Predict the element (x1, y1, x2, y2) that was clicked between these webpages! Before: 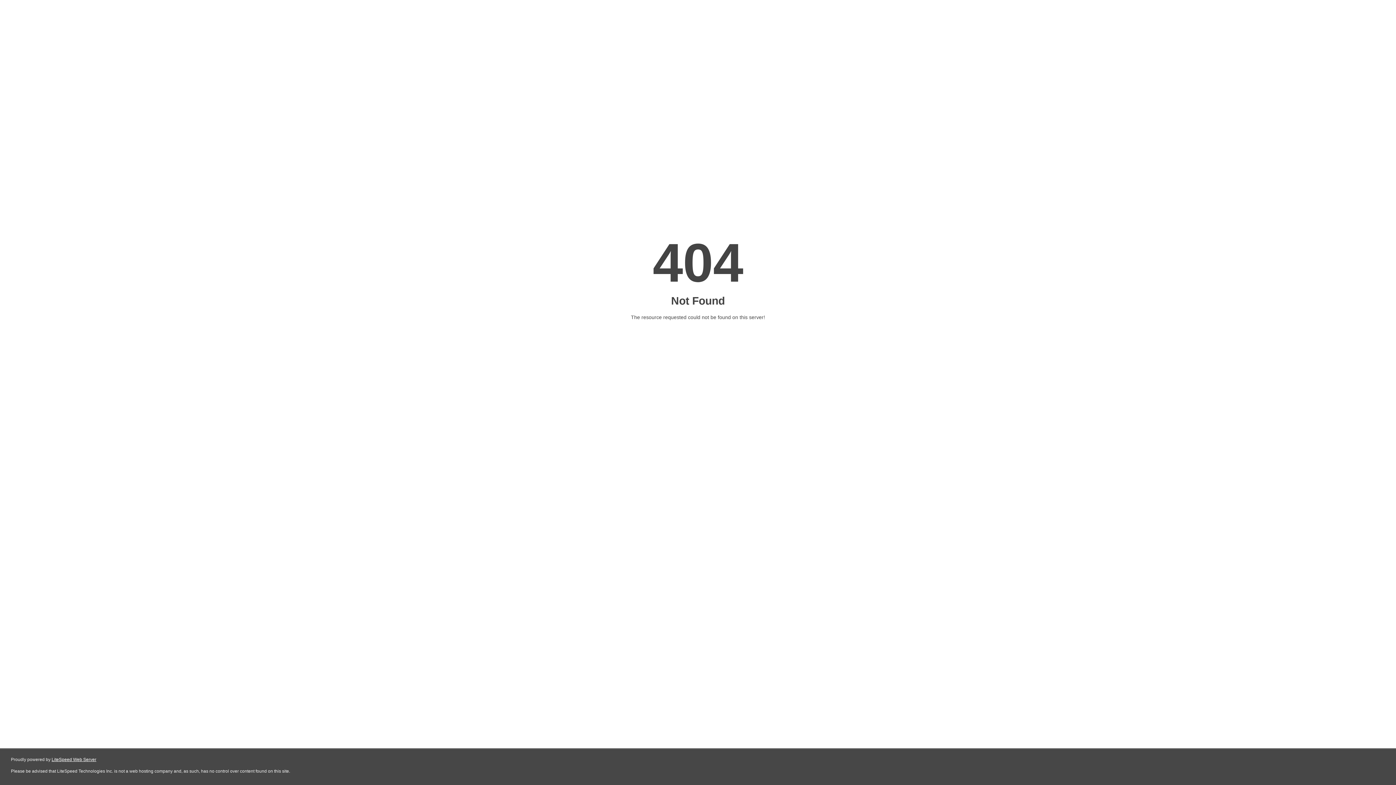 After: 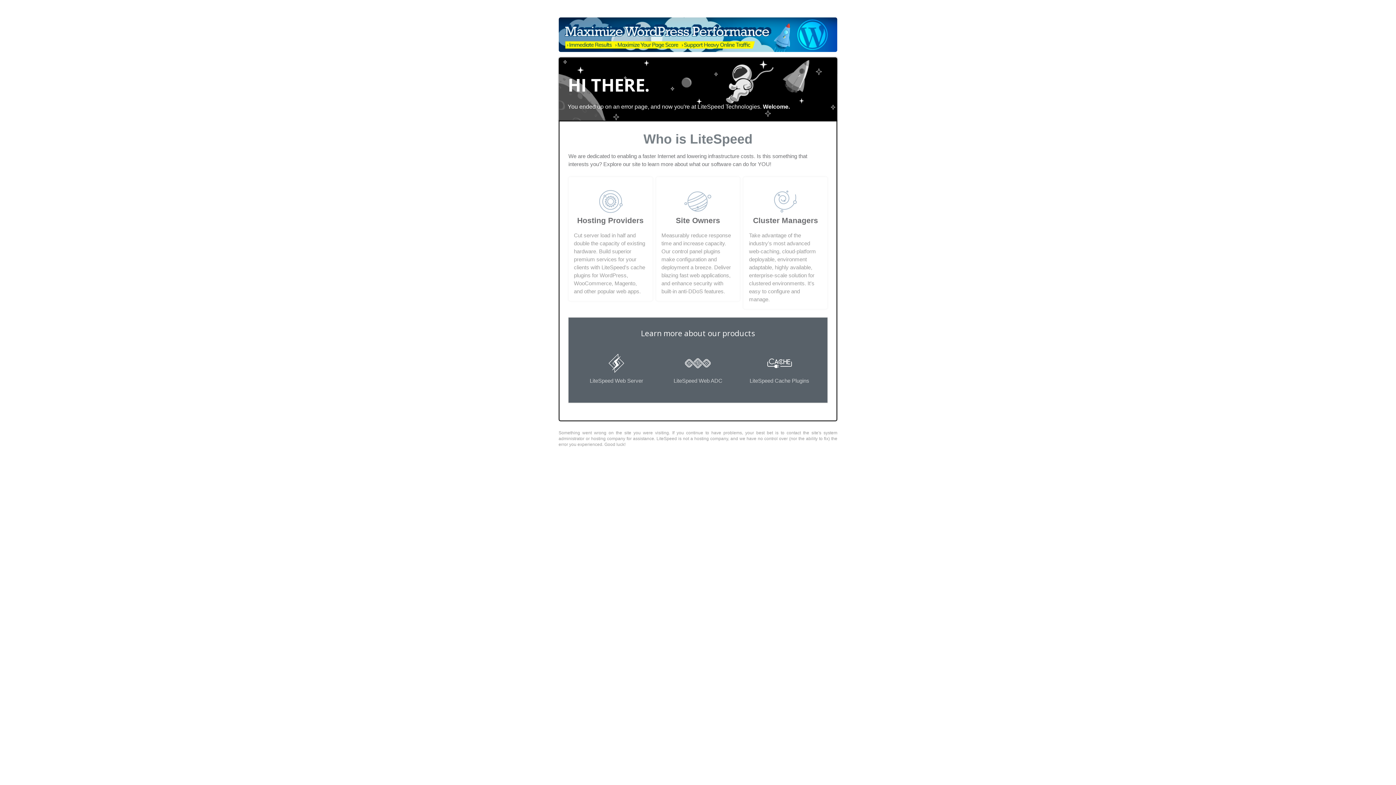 Action: bbox: (51, 757, 96, 762) label: LiteSpeed Web Server